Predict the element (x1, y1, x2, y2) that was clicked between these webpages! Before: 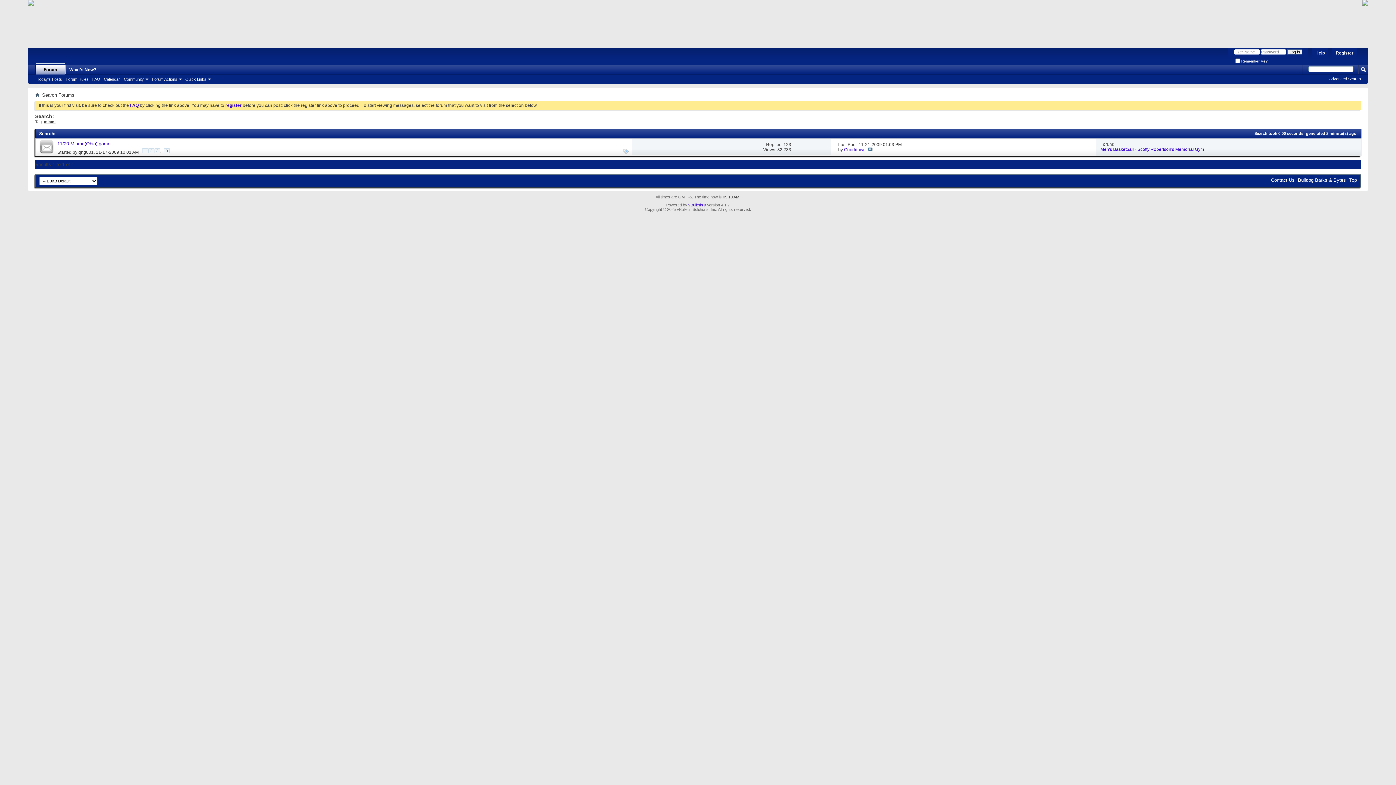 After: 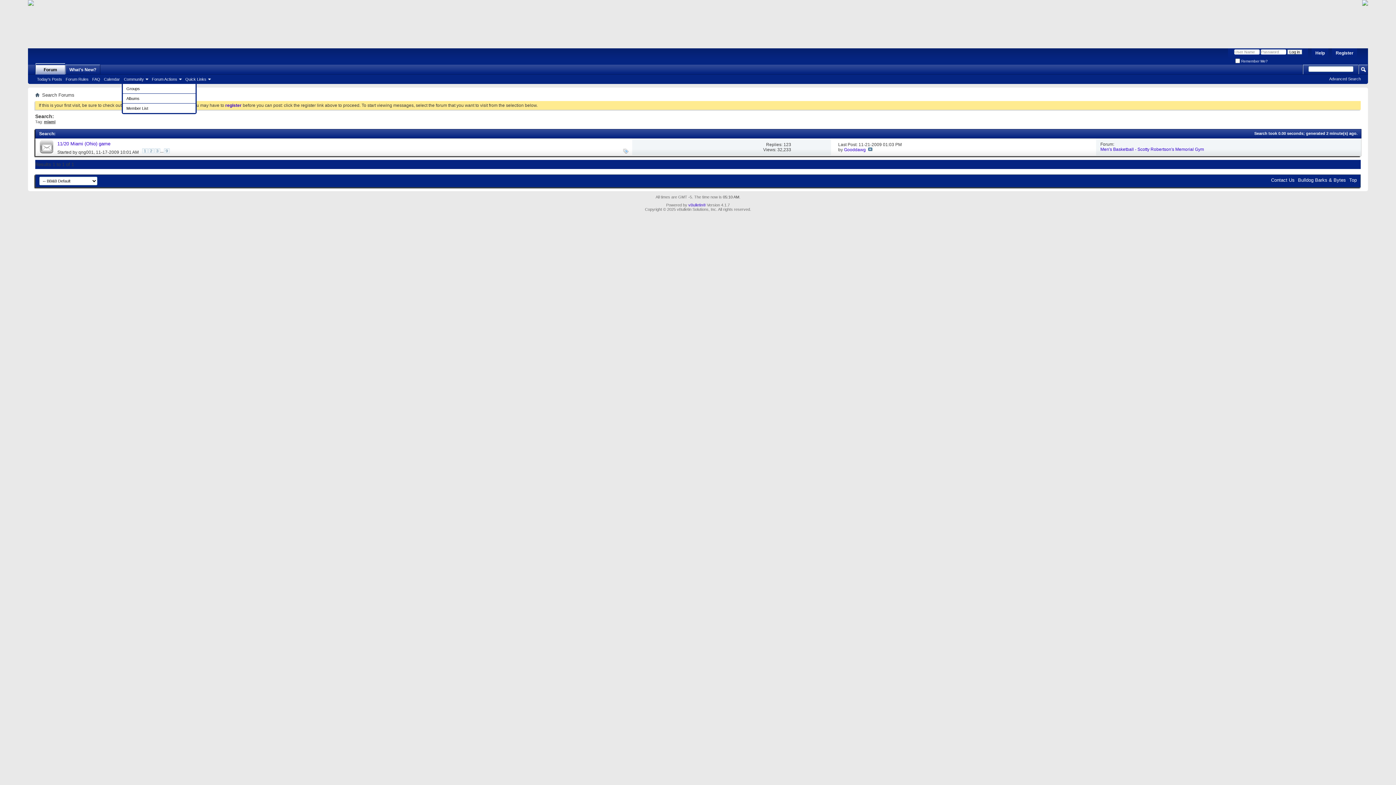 Action: label: Community bbox: (121, 76, 149, 82)